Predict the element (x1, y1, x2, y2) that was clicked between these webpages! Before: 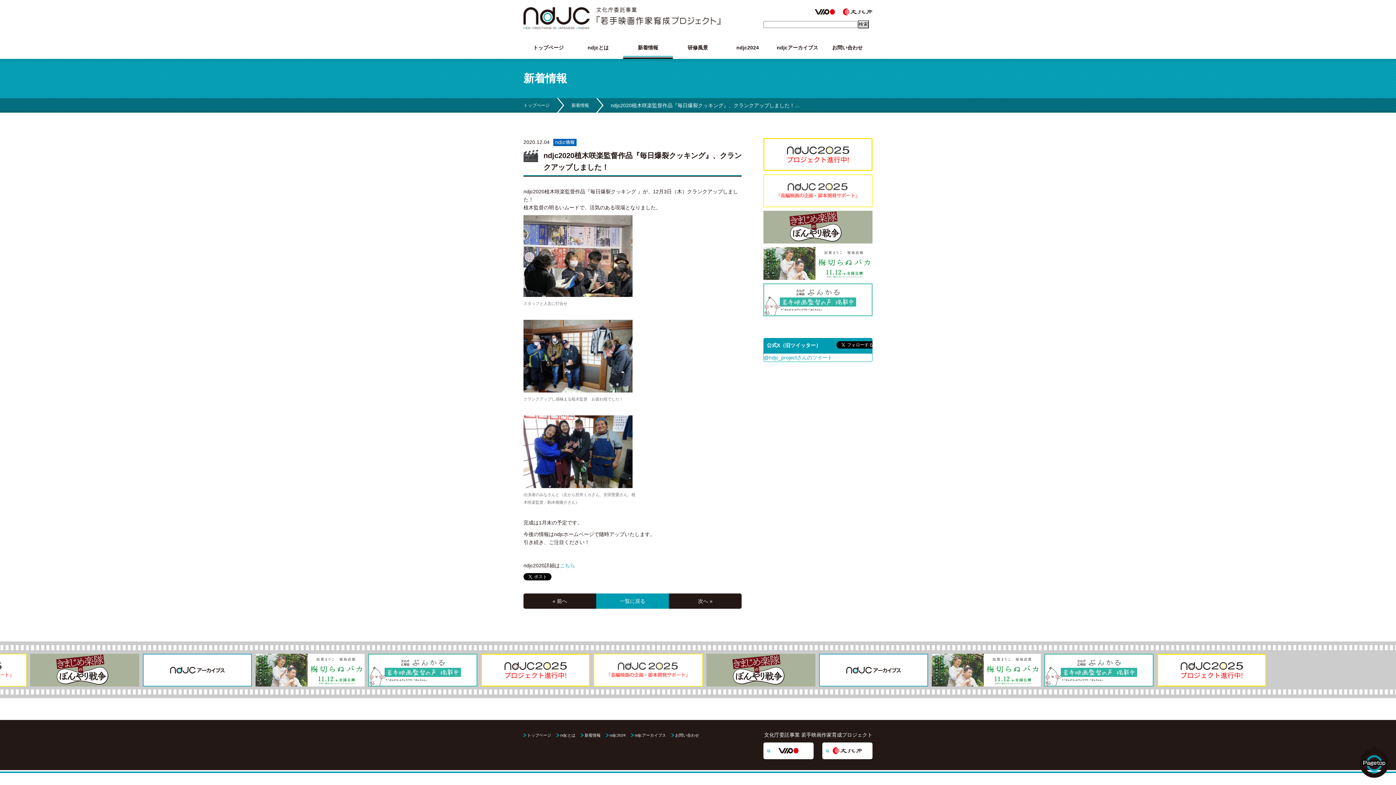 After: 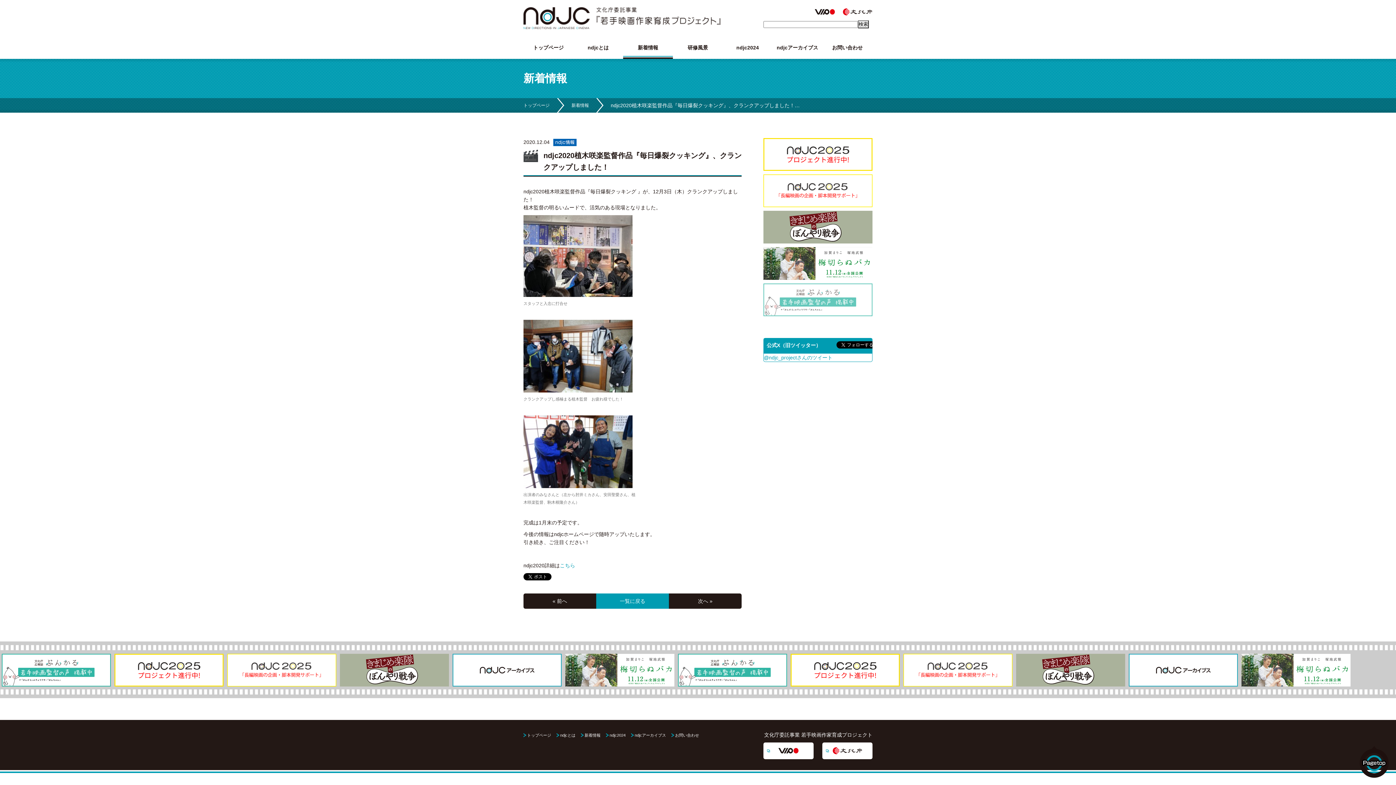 Action: bbox: (763, 309, 872, 315)